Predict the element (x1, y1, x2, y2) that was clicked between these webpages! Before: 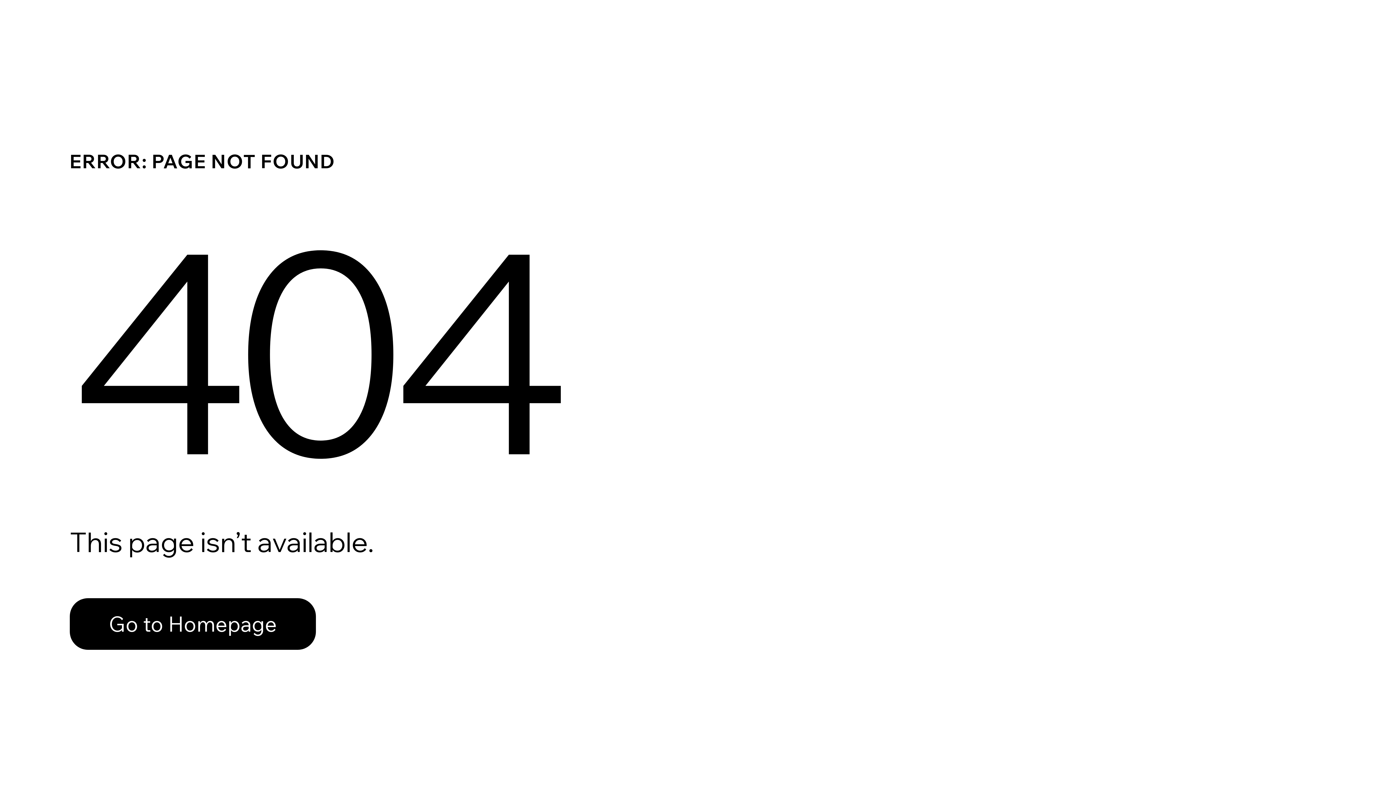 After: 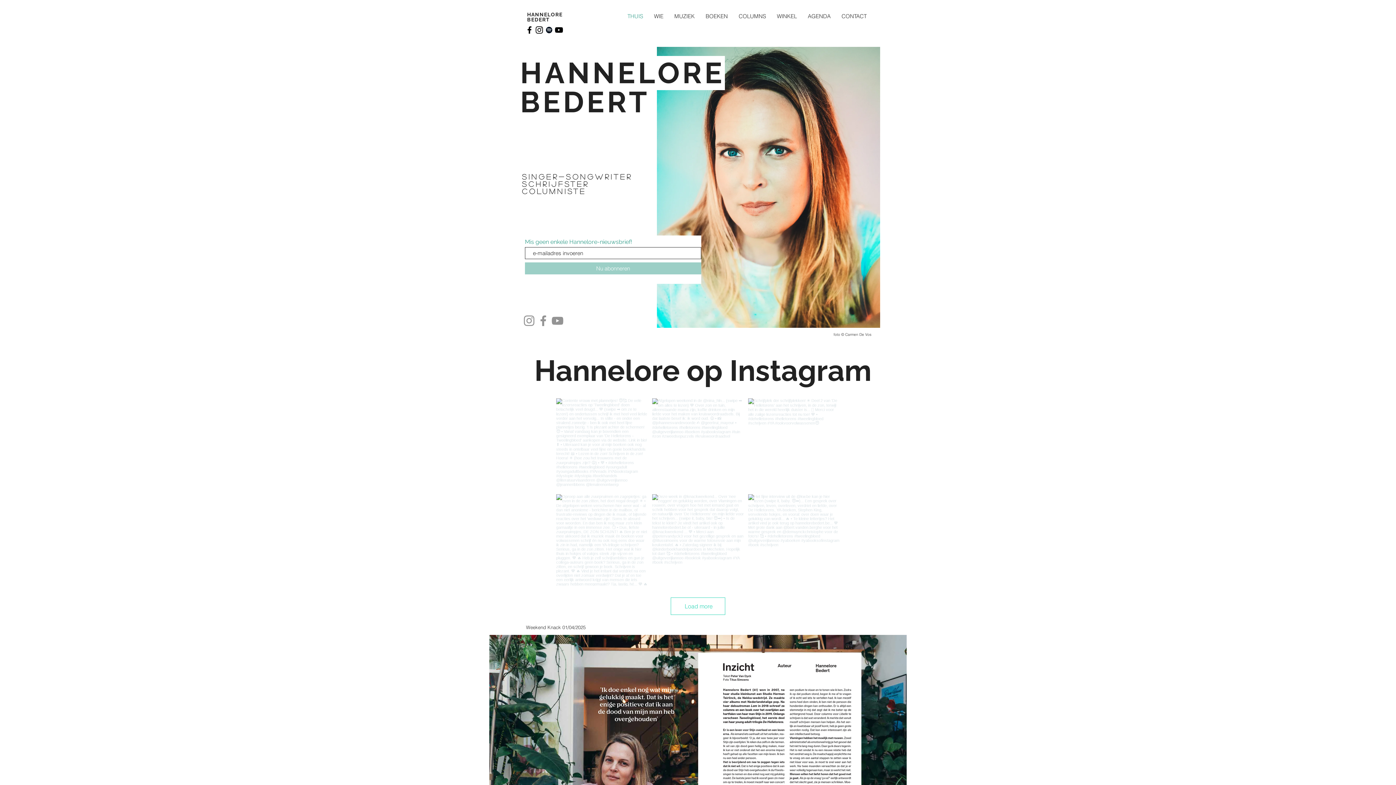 Action: bbox: (69, 598, 316, 650) label: Go to Homepage